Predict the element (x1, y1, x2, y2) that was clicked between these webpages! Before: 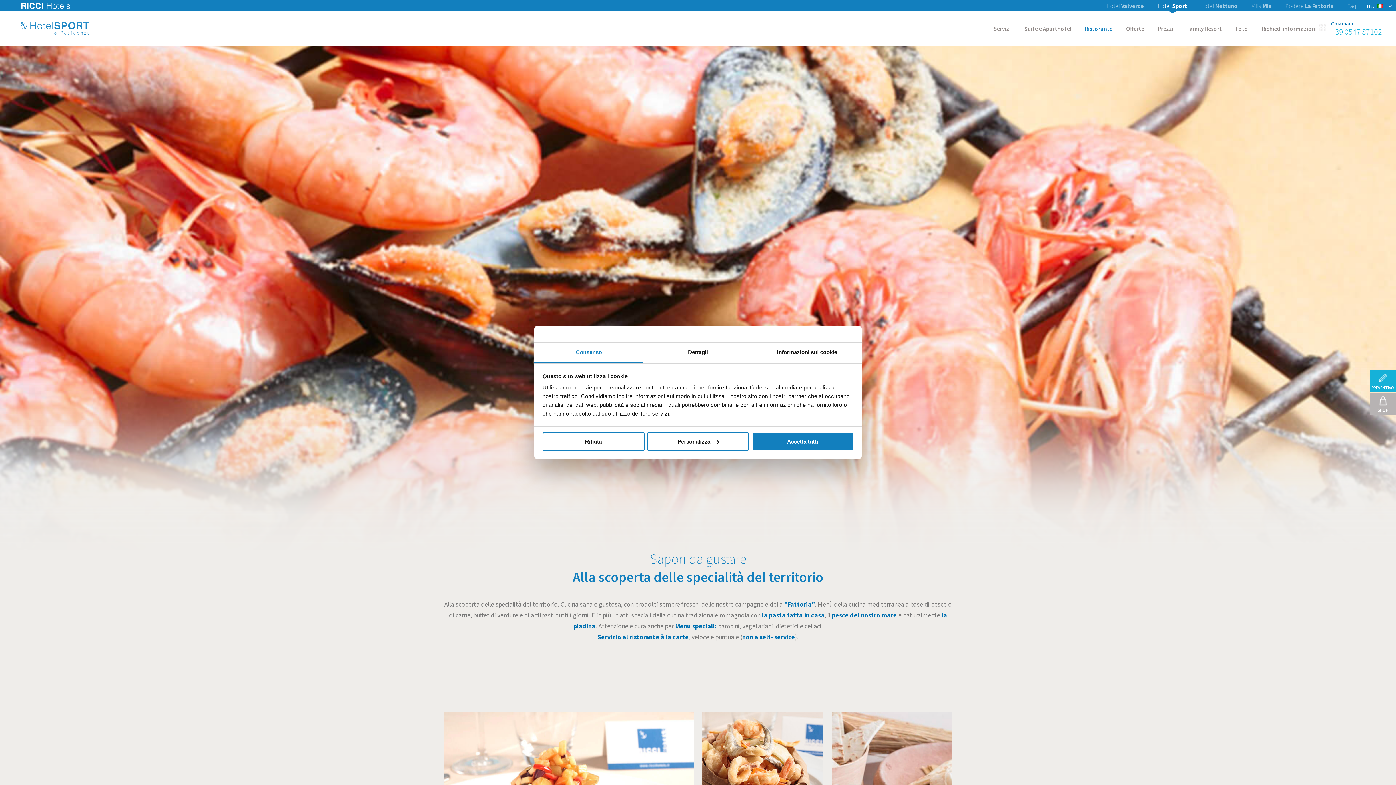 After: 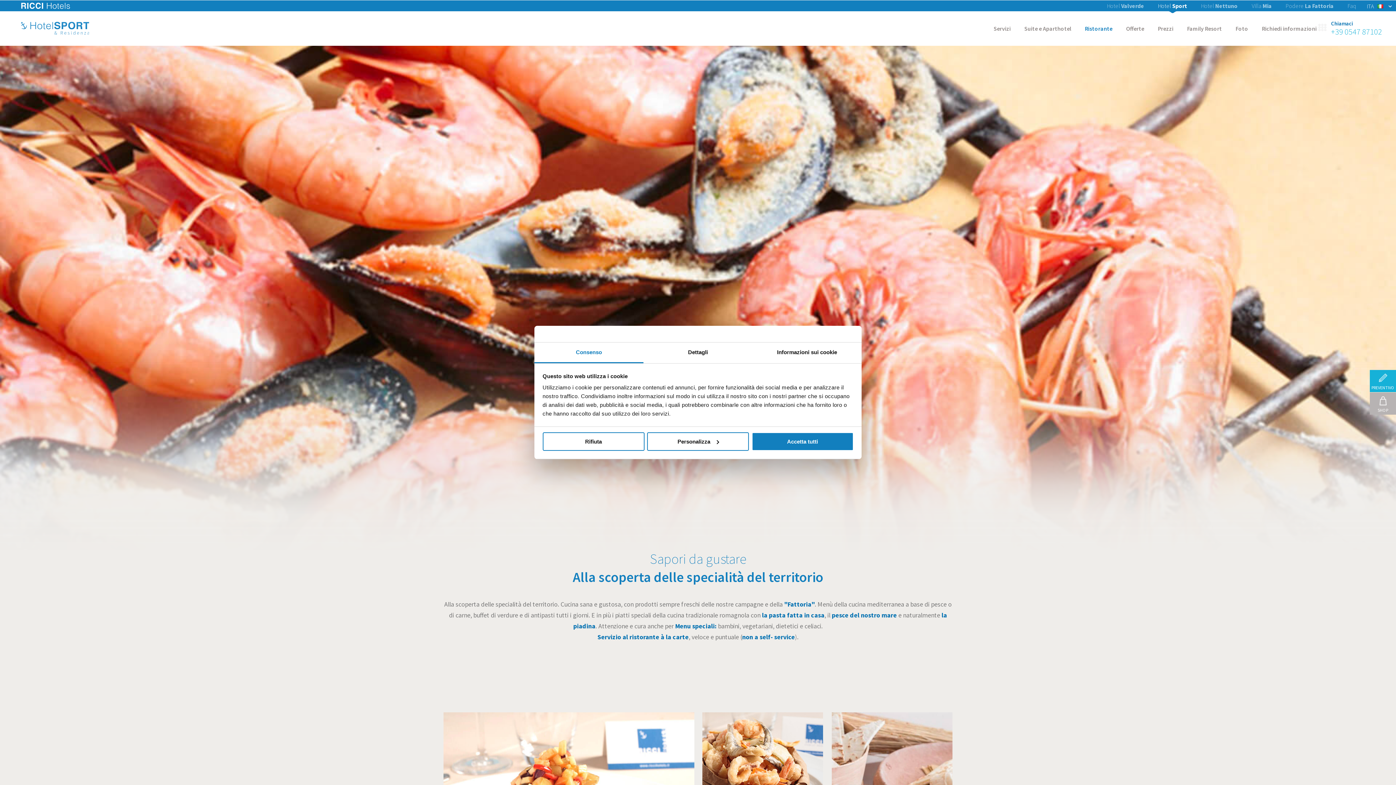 Action: label: Ristorante bbox: (1085, 21, 1112, 35)